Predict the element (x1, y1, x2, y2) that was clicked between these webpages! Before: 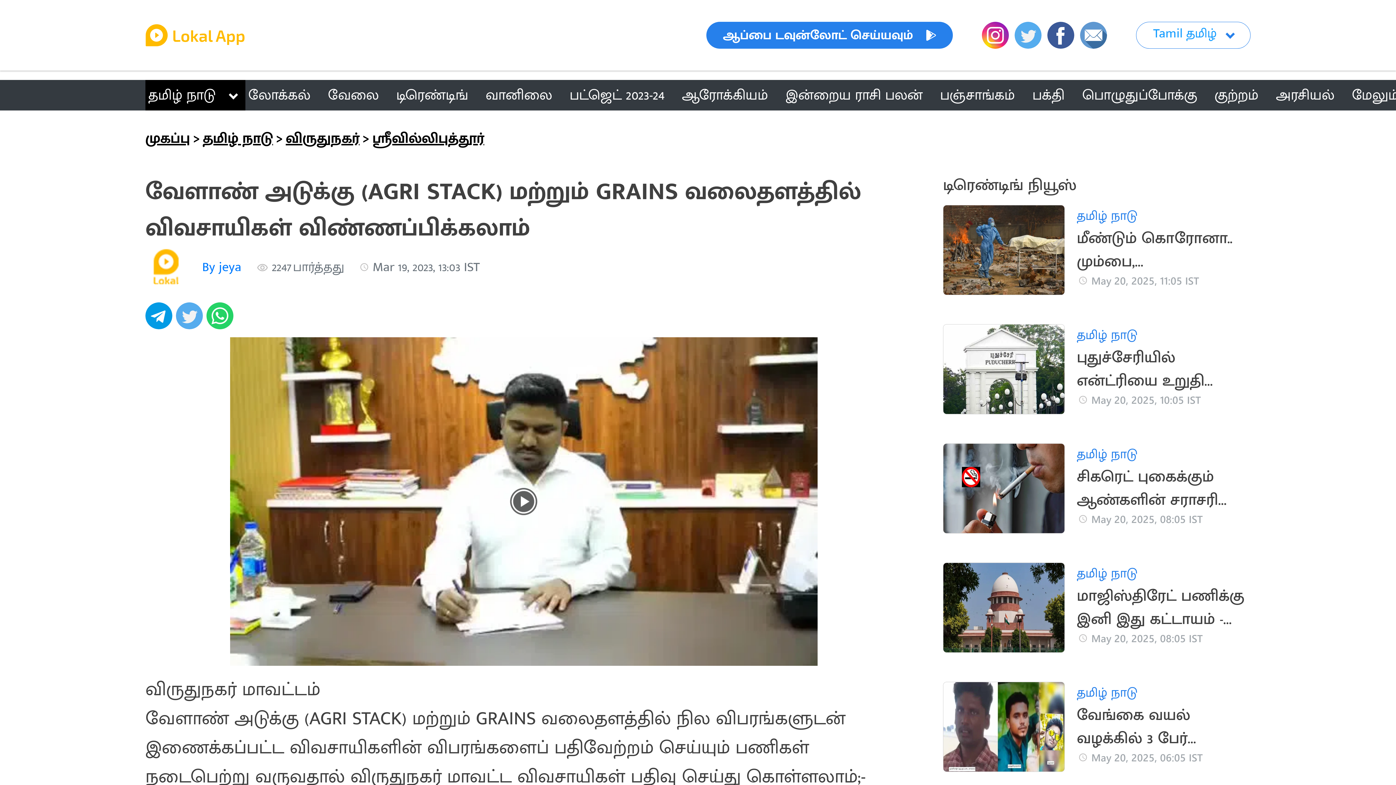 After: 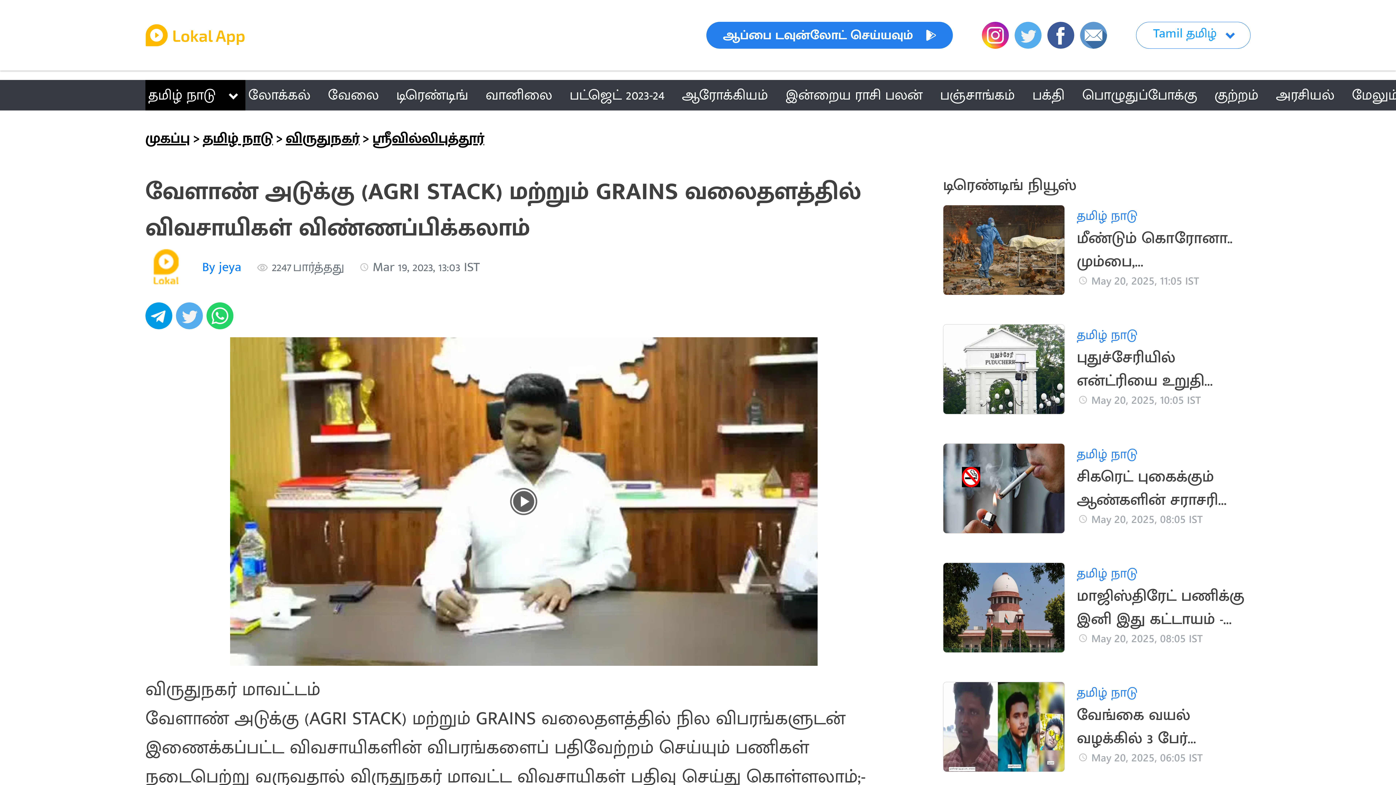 Action: bbox: (982, 31, 1009, 37)